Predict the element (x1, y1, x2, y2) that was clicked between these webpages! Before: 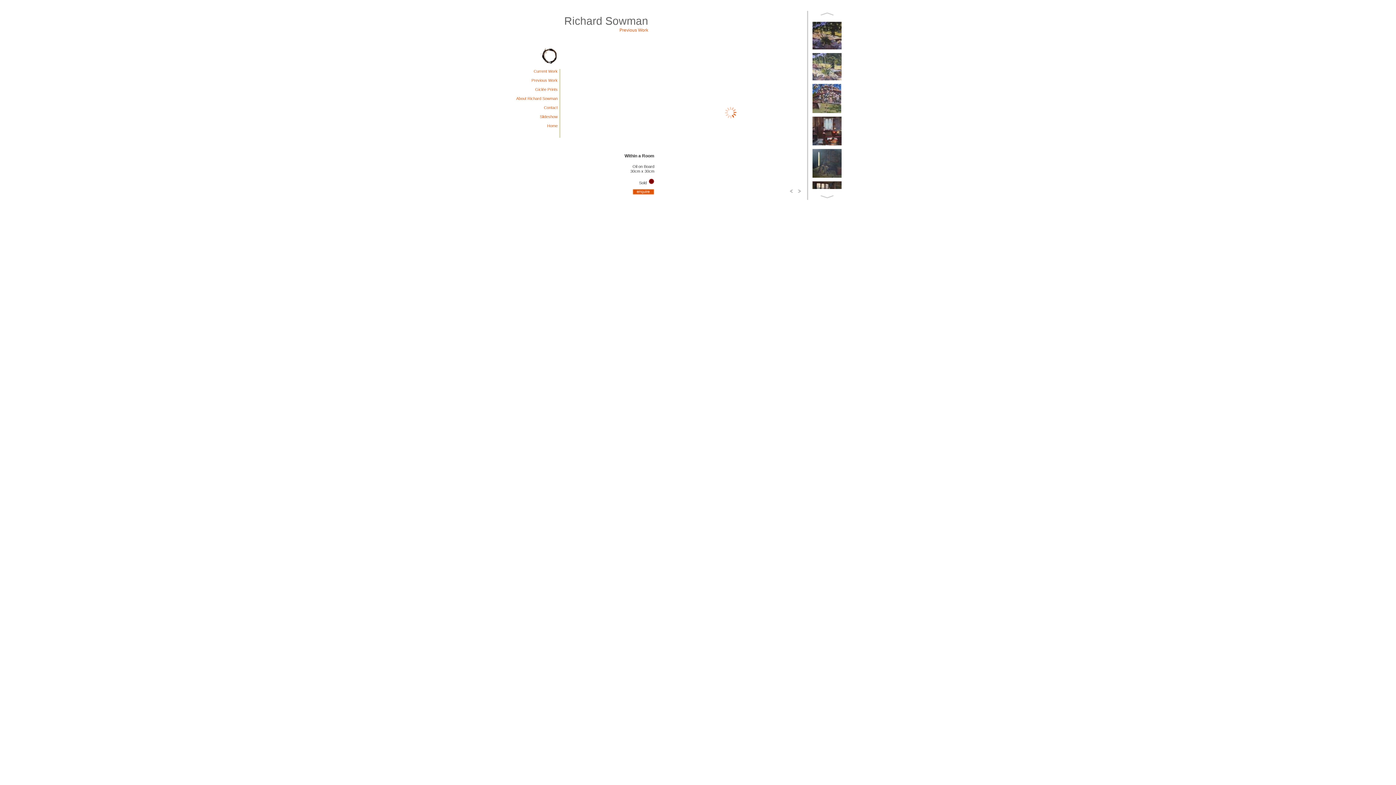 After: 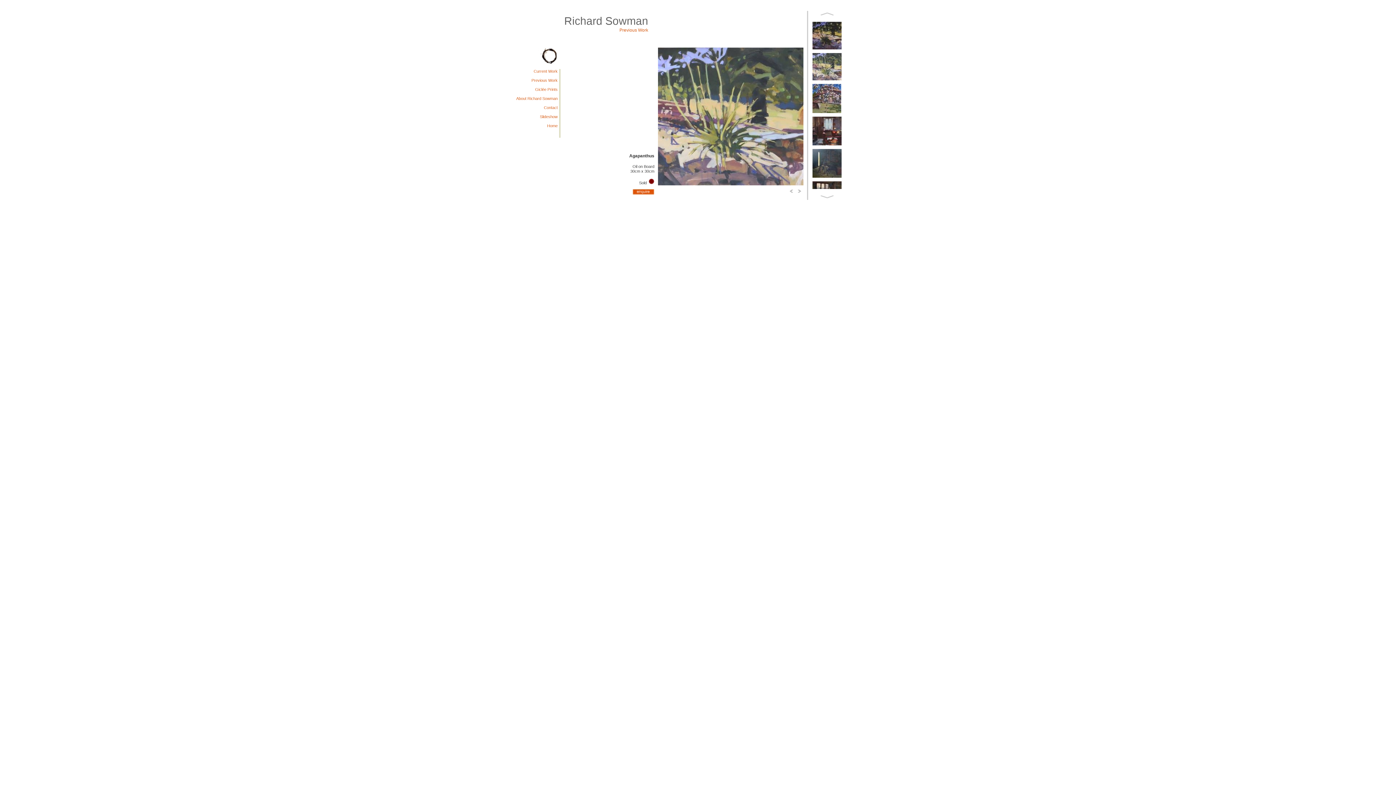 Action: bbox: (812, 76, 841, 81)